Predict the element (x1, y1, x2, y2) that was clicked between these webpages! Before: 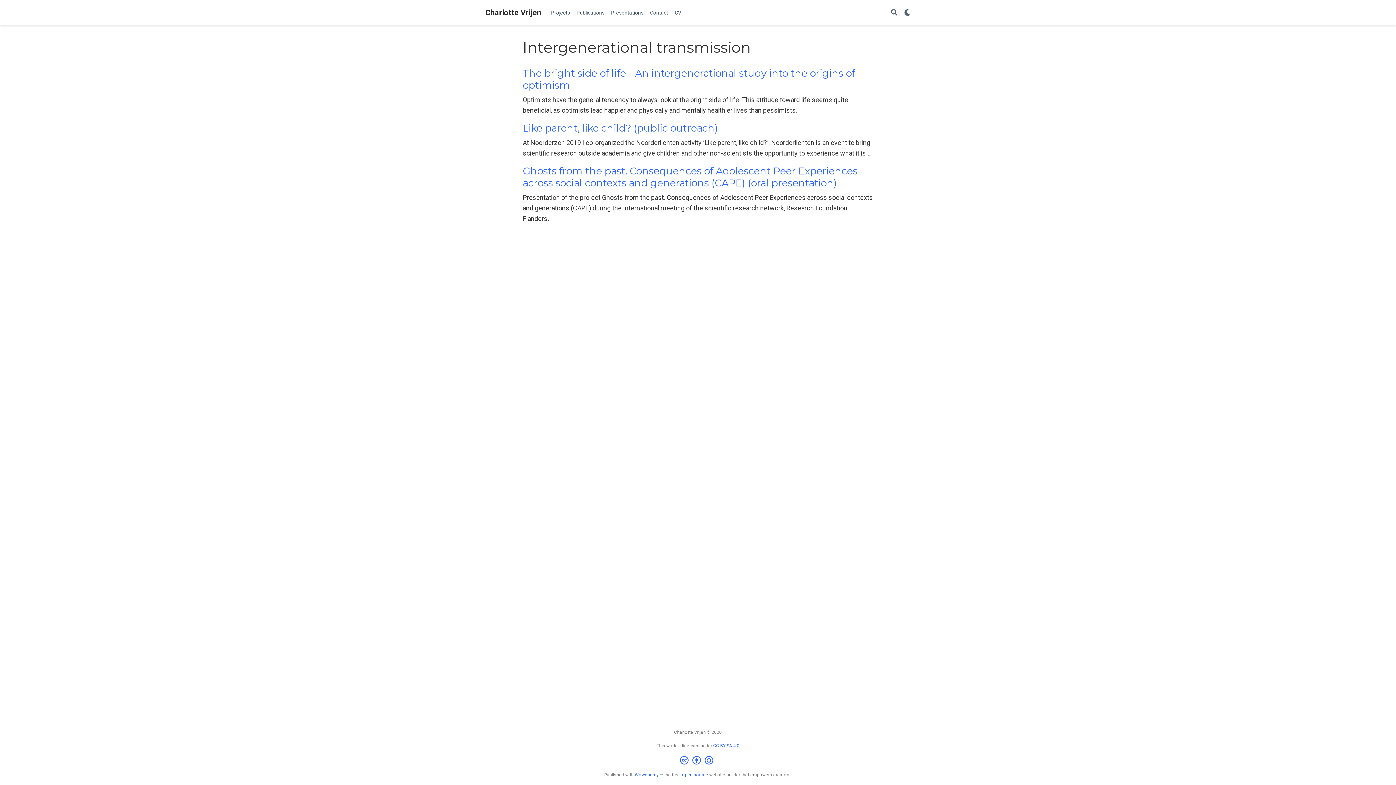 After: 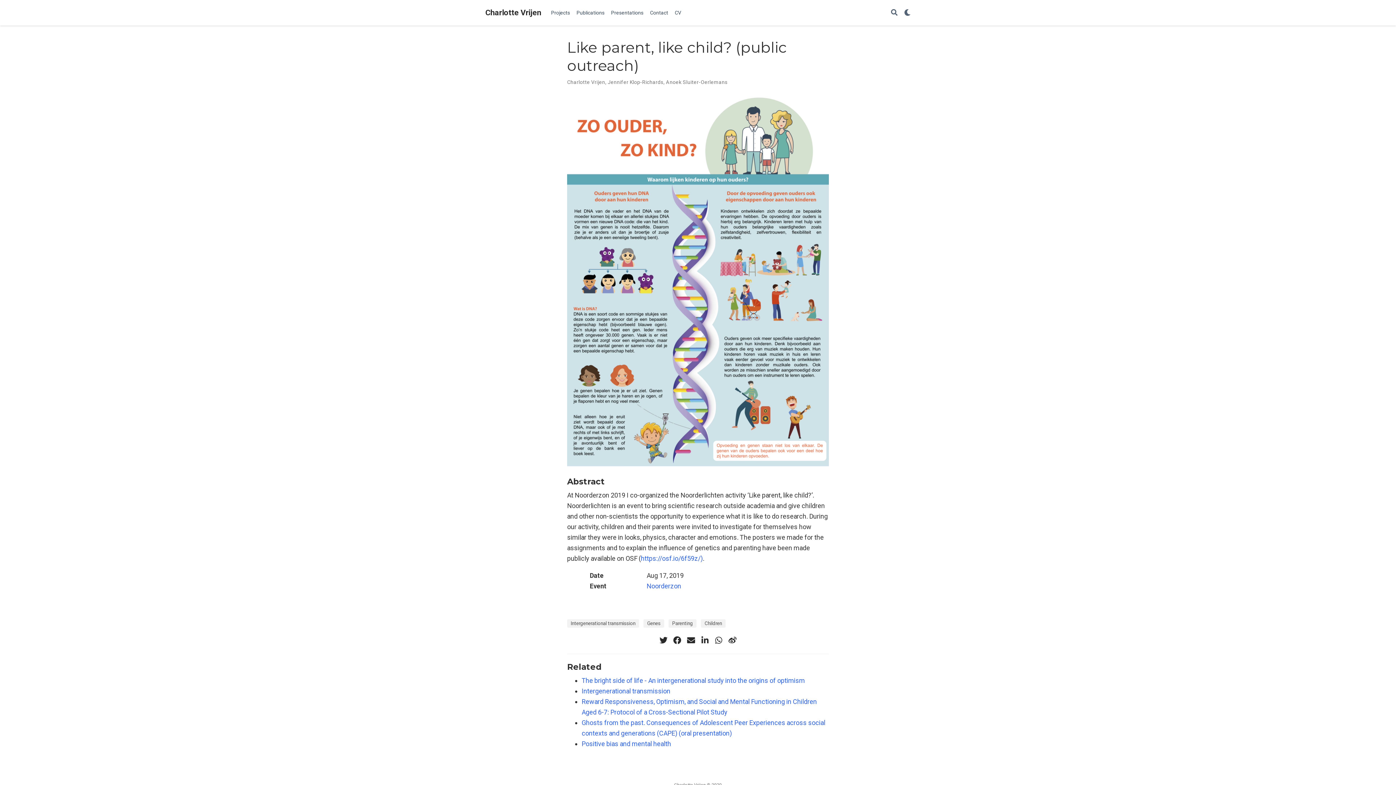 Action: label: Like parent, like child? (public outreach) bbox: (522, 122, 718, 134)